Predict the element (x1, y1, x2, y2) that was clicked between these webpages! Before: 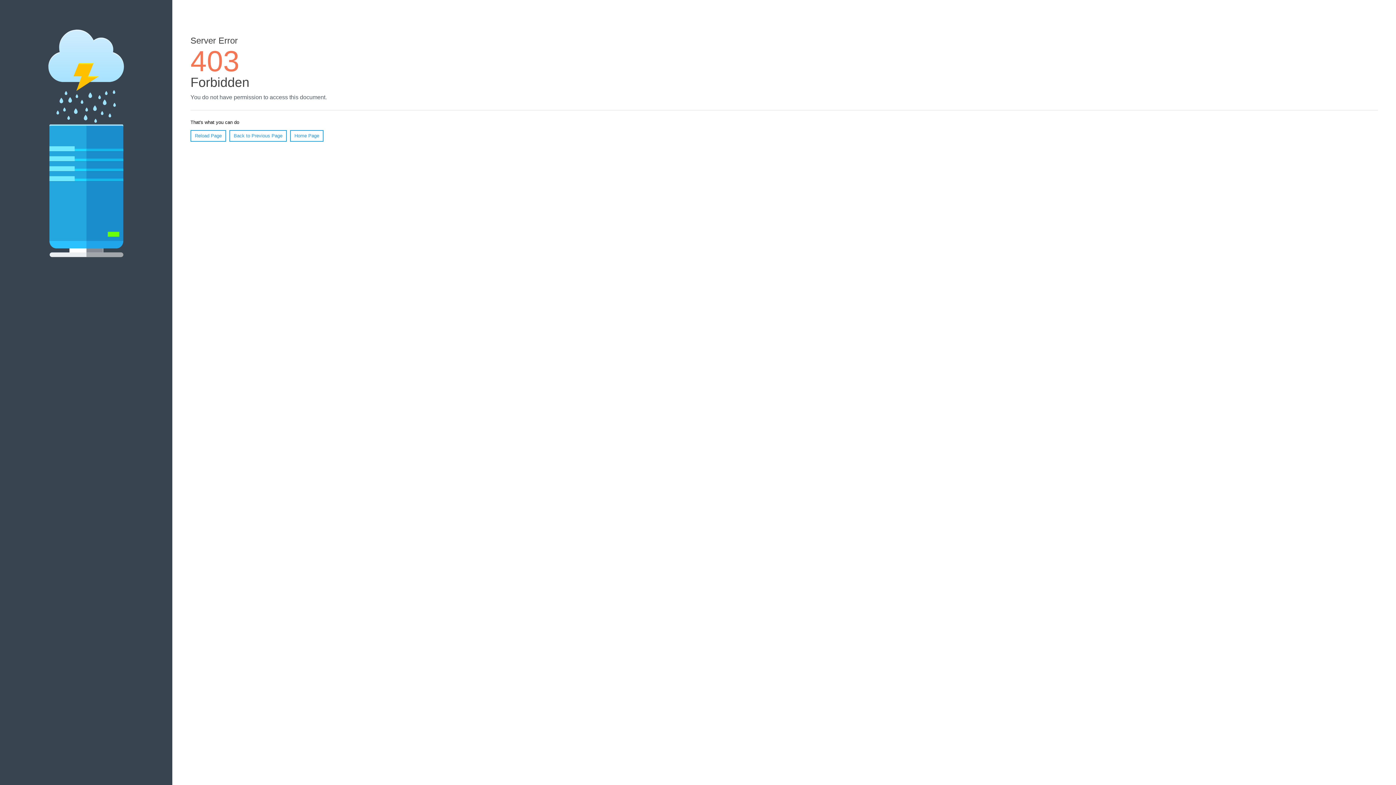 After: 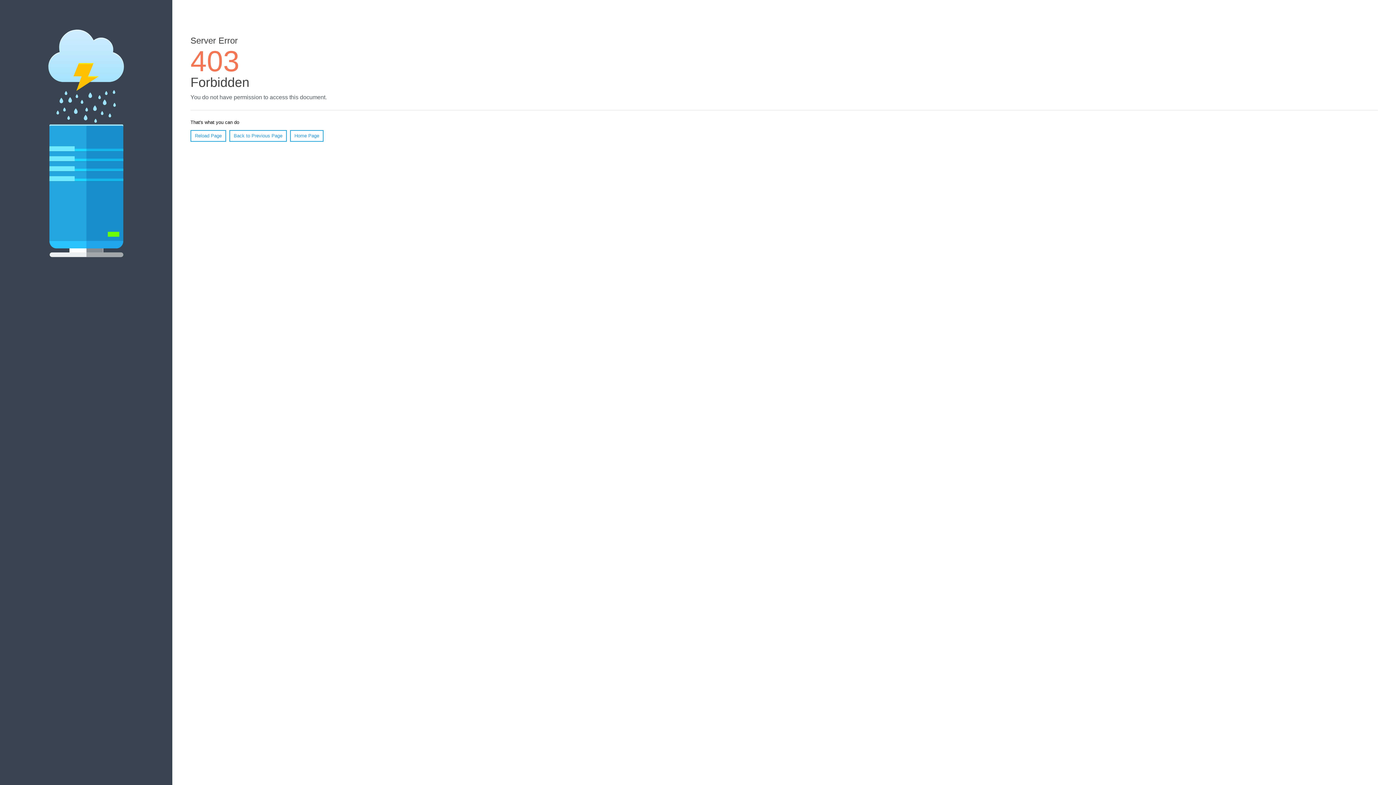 Action: bbox: (290, 130, 323, 141) label: Home Page